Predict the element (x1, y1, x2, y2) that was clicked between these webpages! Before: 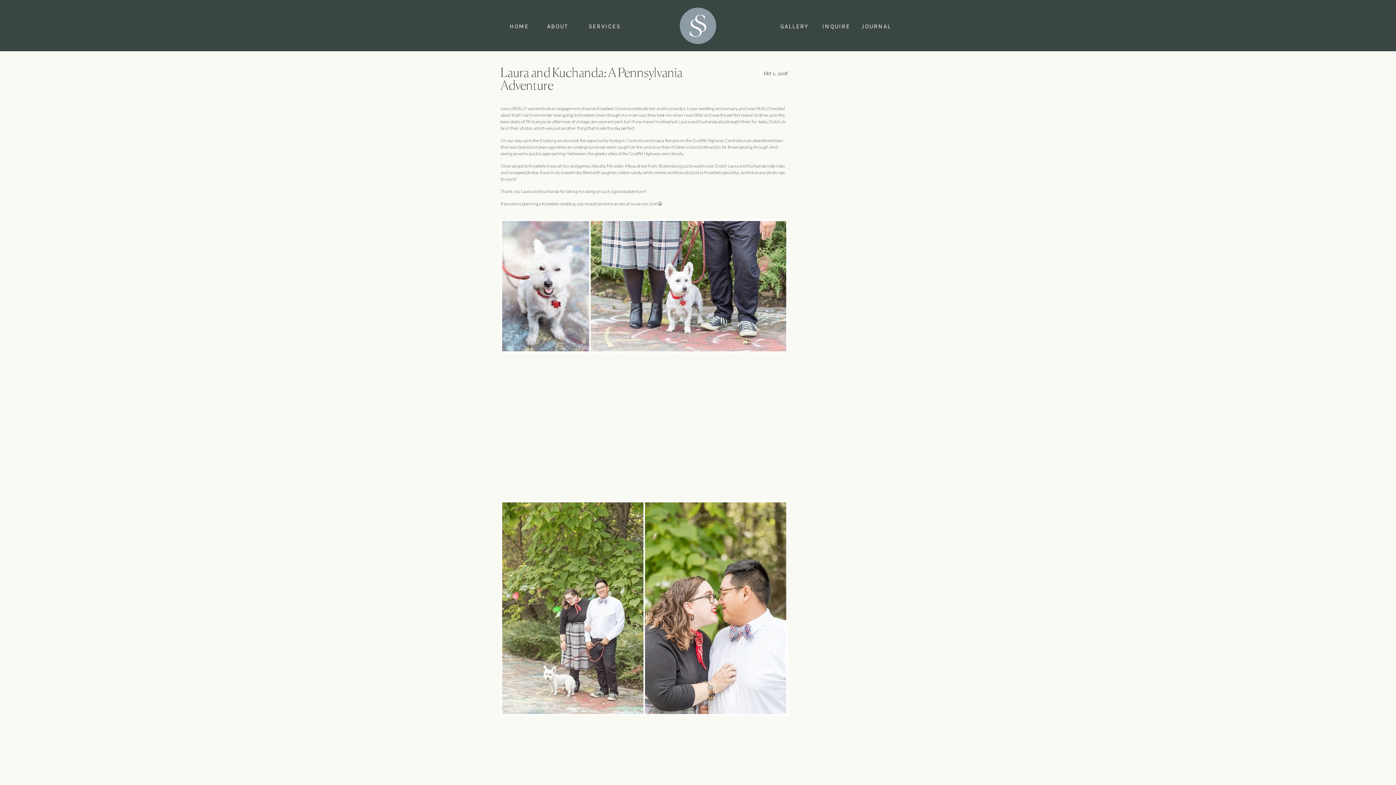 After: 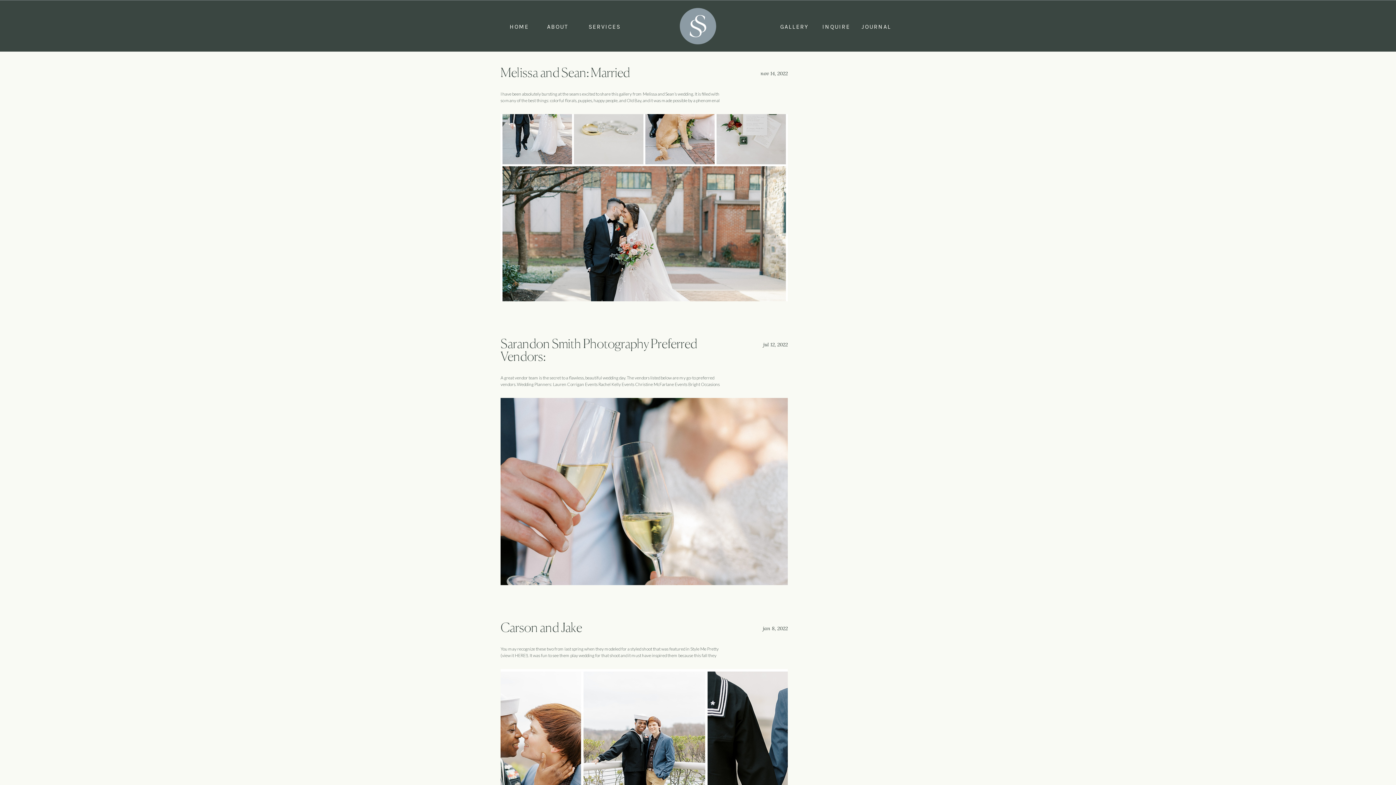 Action: label:  JOURNAL bbox: (859, 22, 891, 29)